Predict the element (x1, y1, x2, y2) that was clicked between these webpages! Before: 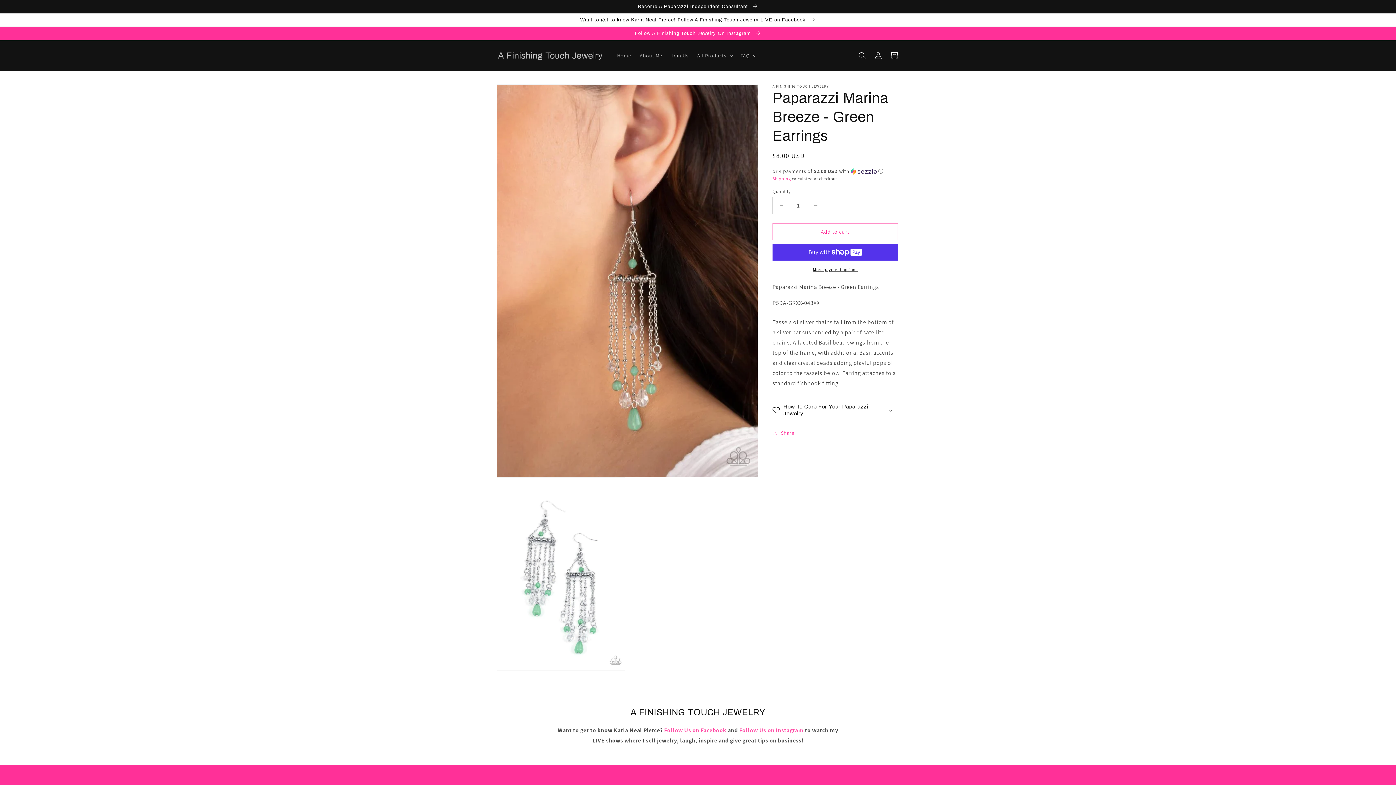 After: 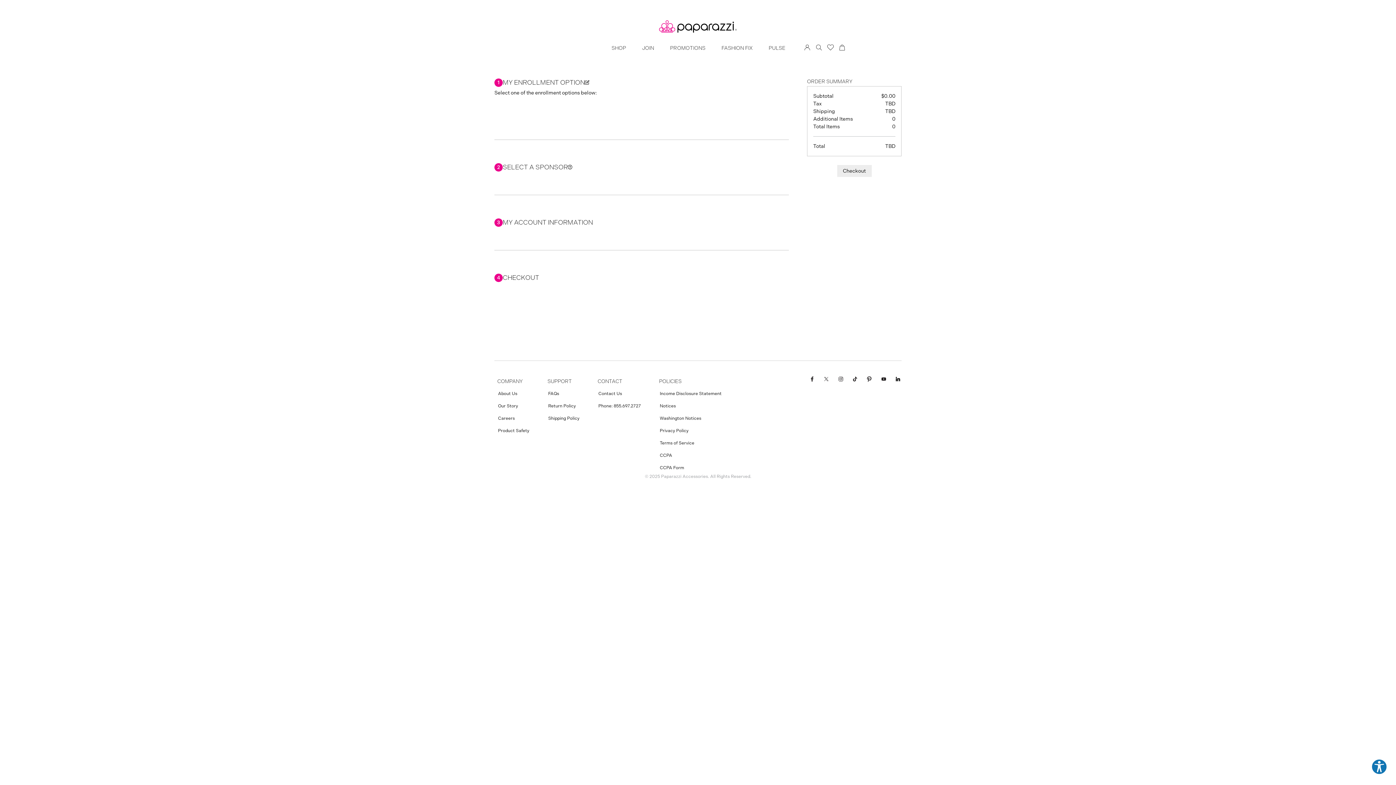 Action: label: Join Us bbox: (666, 48, 693, 63)